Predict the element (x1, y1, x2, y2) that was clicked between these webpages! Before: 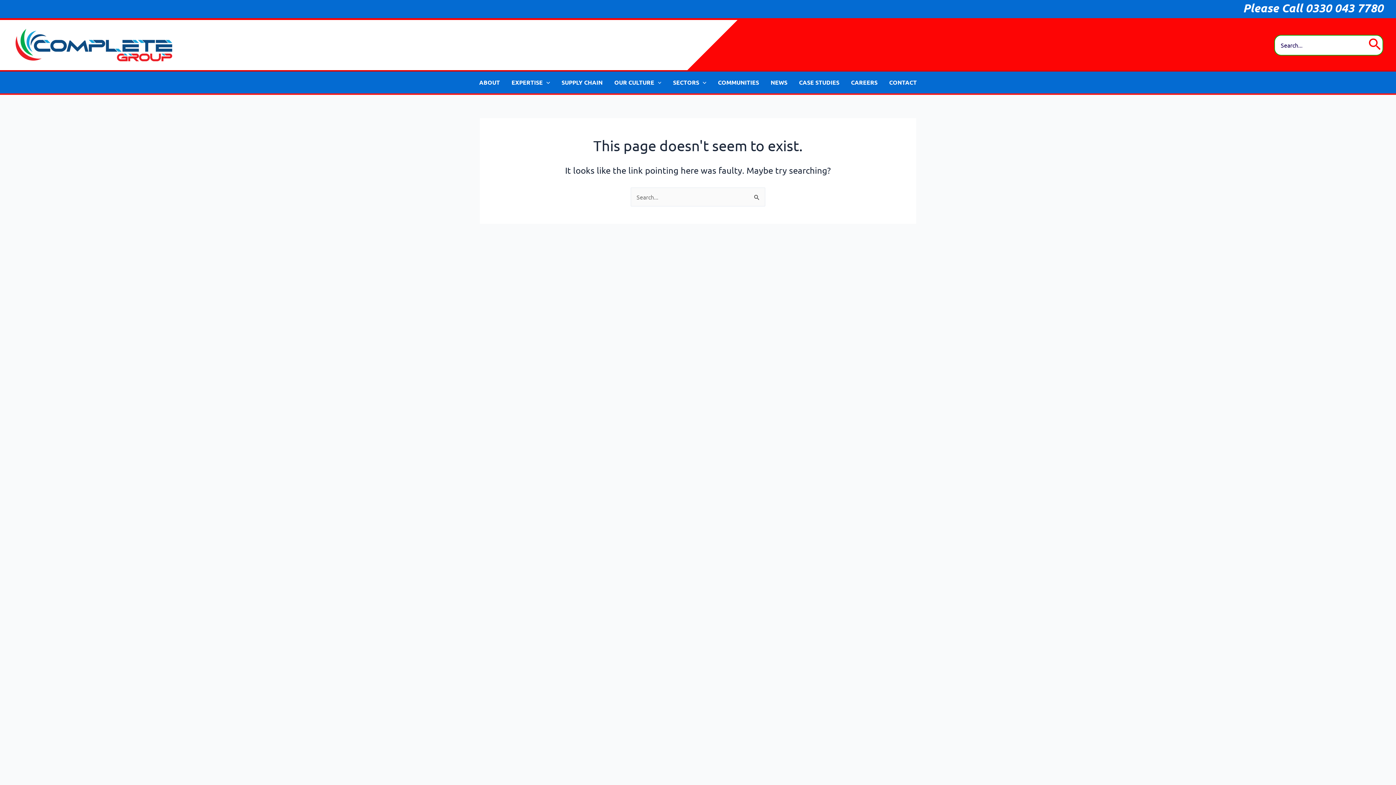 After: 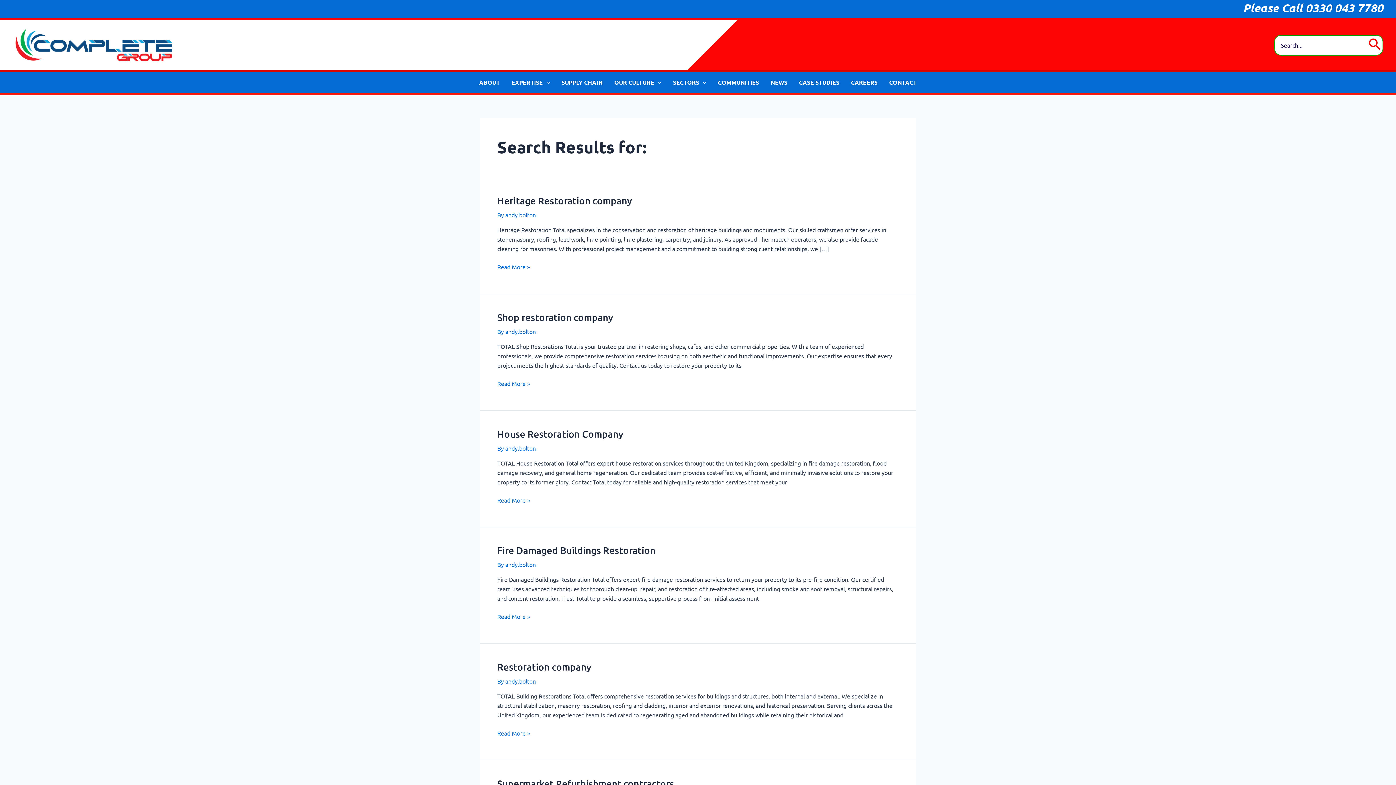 Action: bbox: (1367, 35, 1382, 54) label: Search